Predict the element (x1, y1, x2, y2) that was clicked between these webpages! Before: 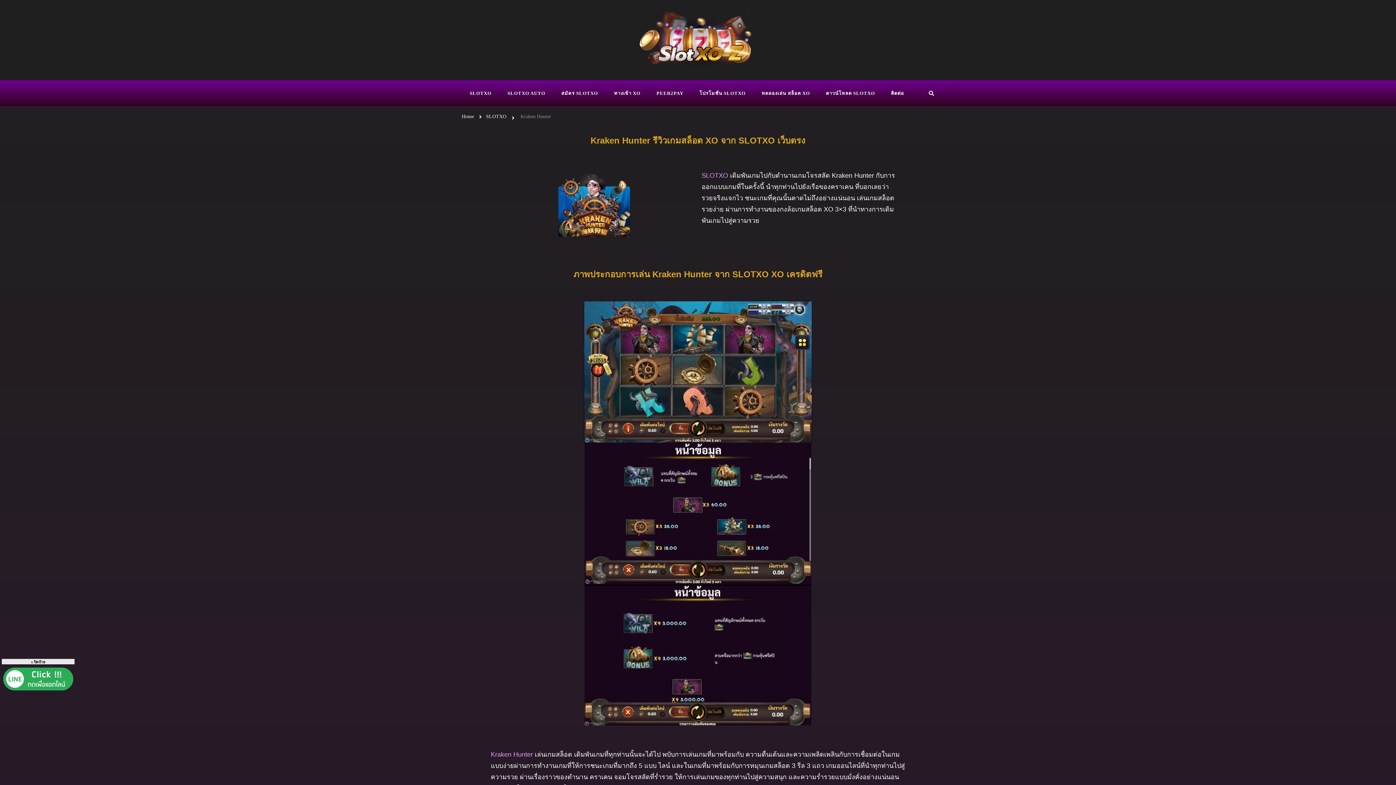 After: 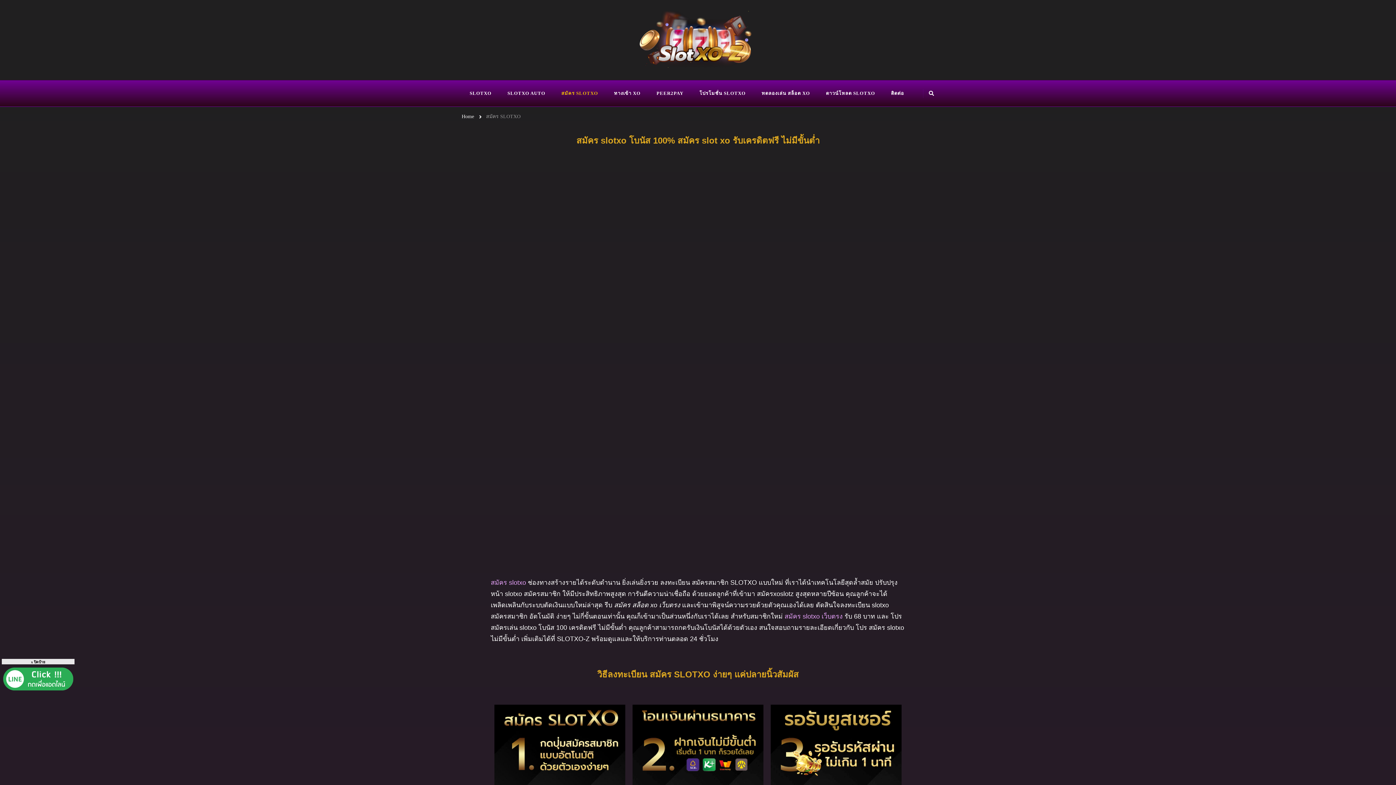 Action: label: สมัคร SLOTXO bbox: (553, 84, 606, 102)